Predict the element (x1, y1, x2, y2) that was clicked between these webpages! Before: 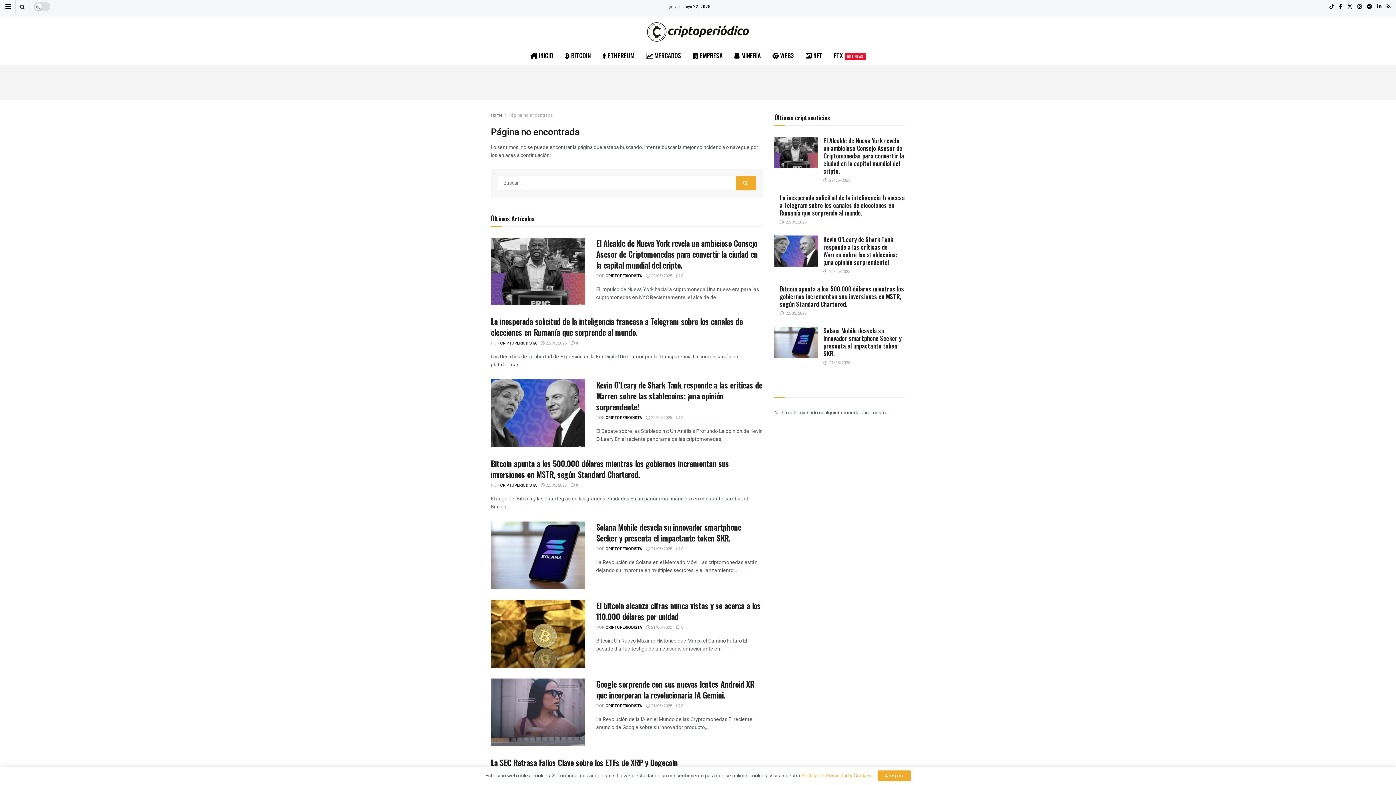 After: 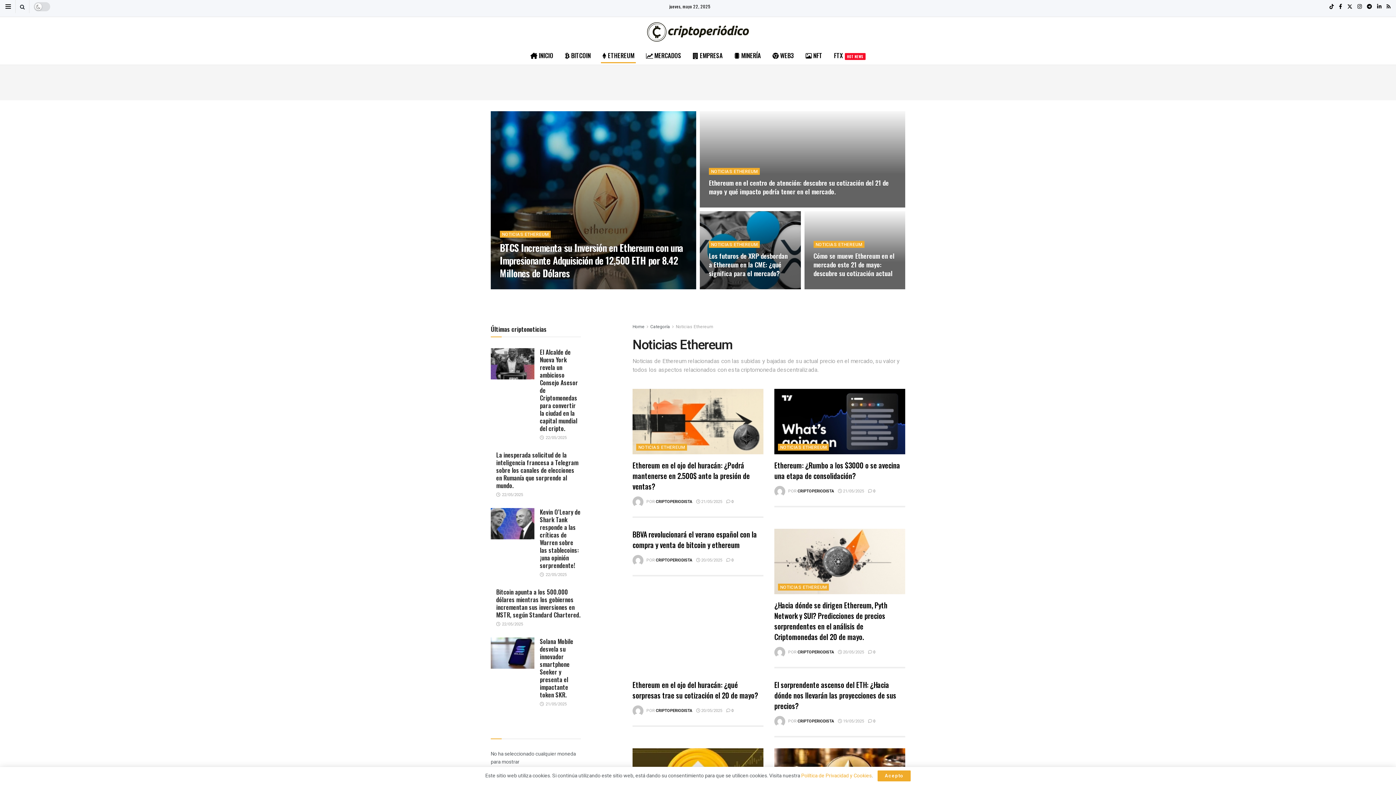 Action: label:  ETHEREUM bbox: (596, 48, 640, 62)